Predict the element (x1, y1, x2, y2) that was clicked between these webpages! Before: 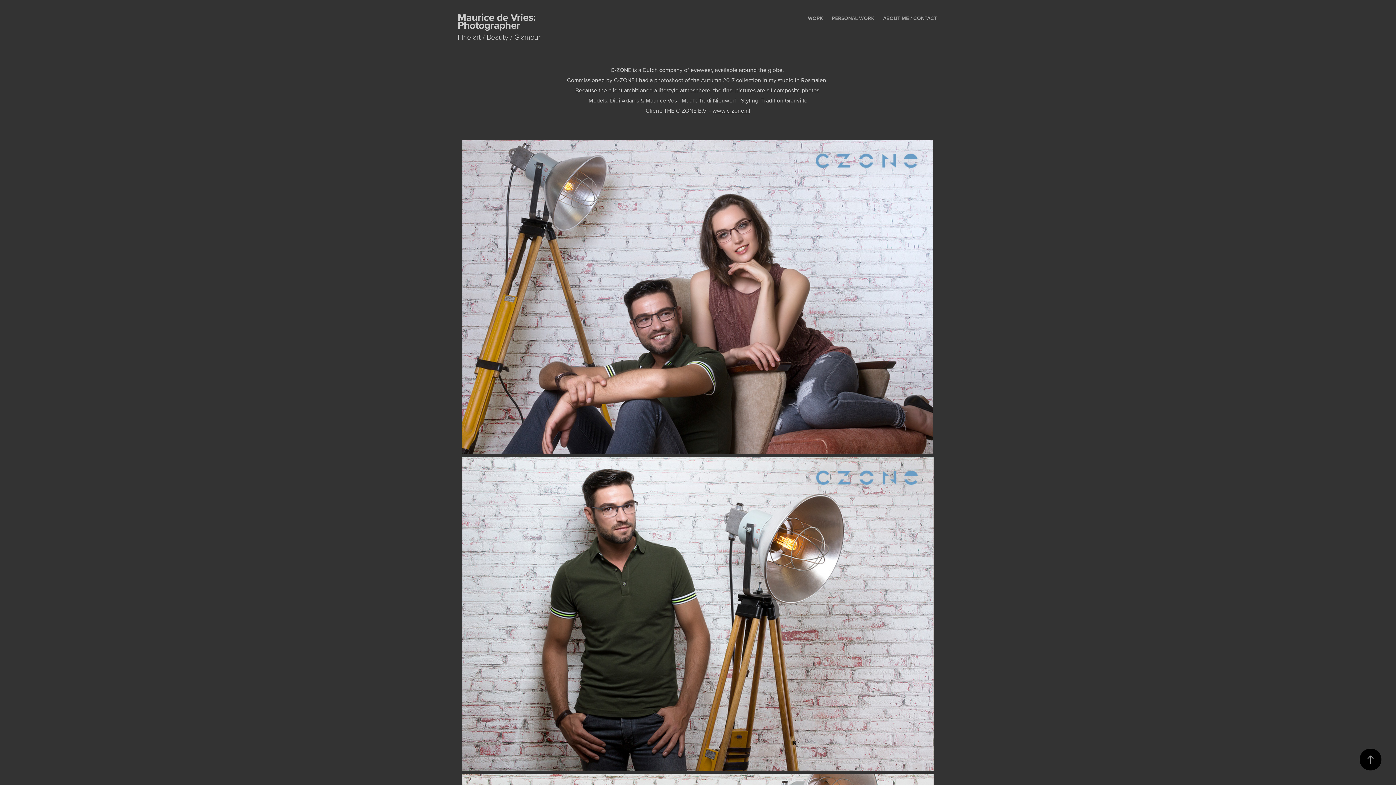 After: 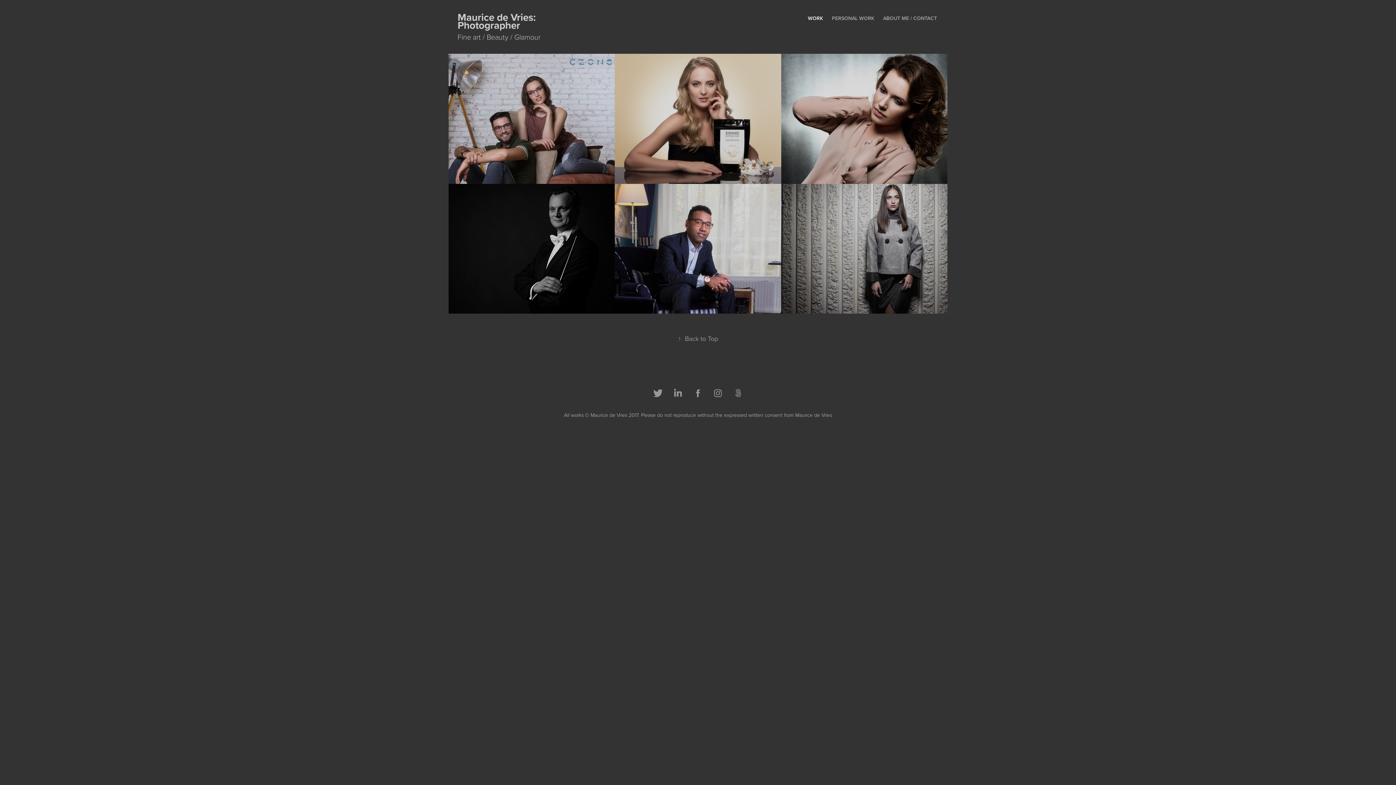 Action: label: Maurice de Vries: Photographer bbox: (457, 9, 535, 32)